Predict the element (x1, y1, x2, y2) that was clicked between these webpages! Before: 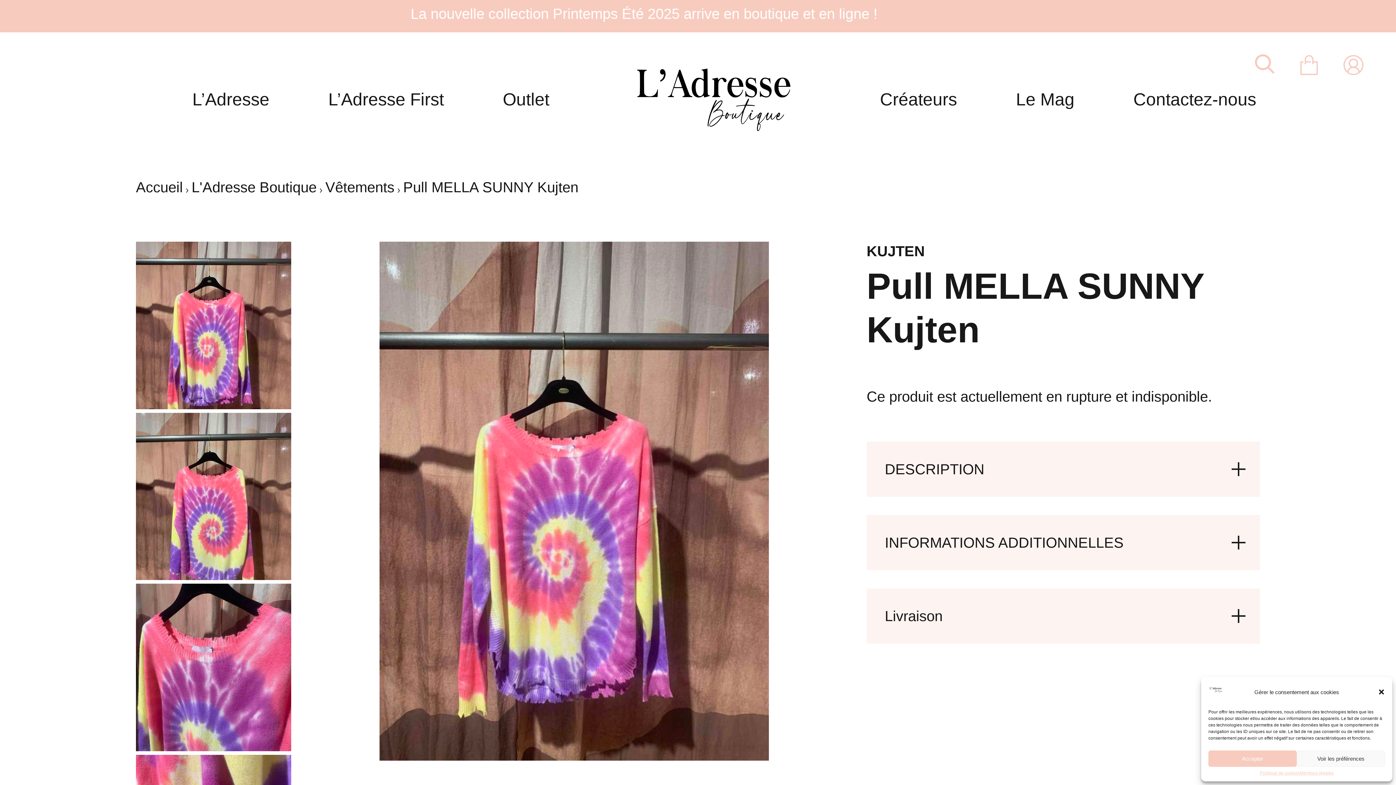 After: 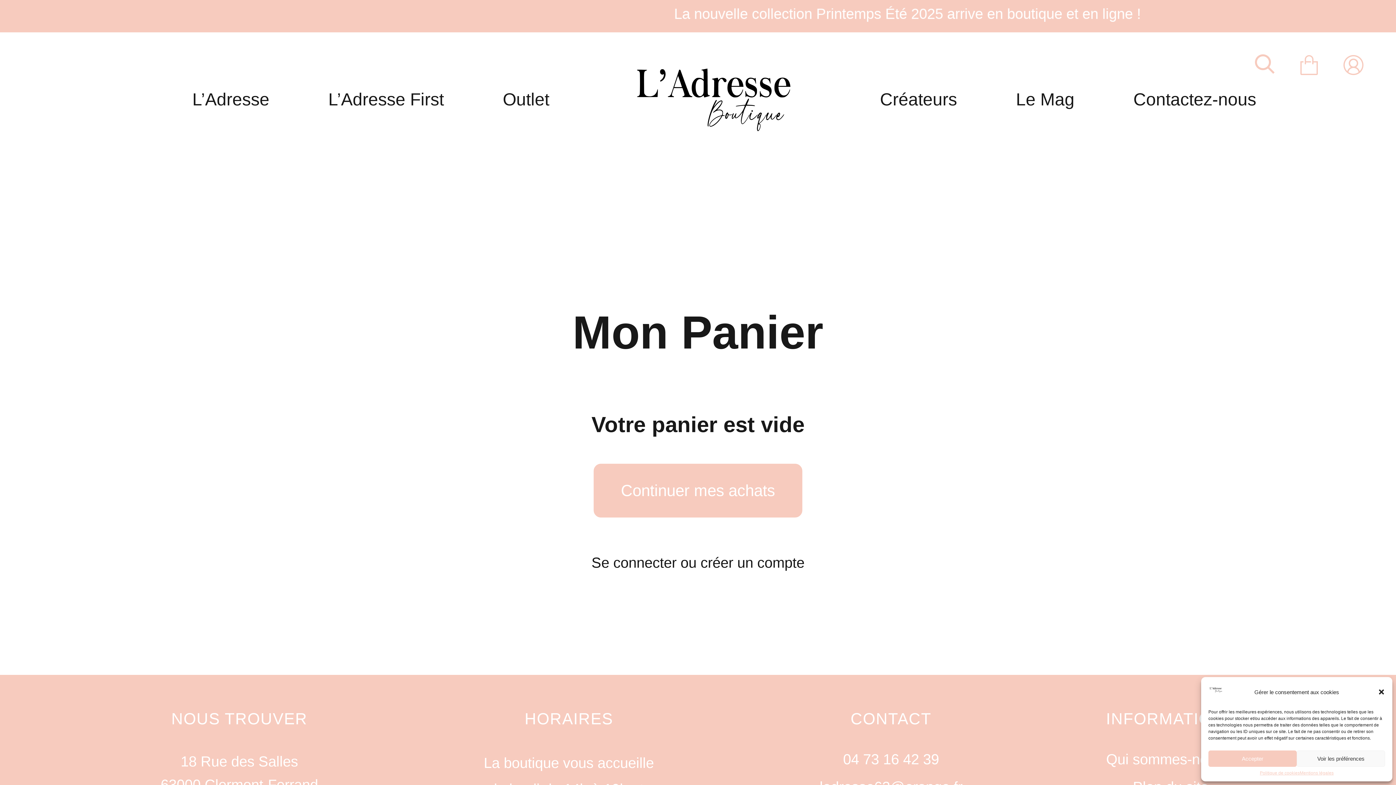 Action: bbox: (1297, 51, 1321, 78)